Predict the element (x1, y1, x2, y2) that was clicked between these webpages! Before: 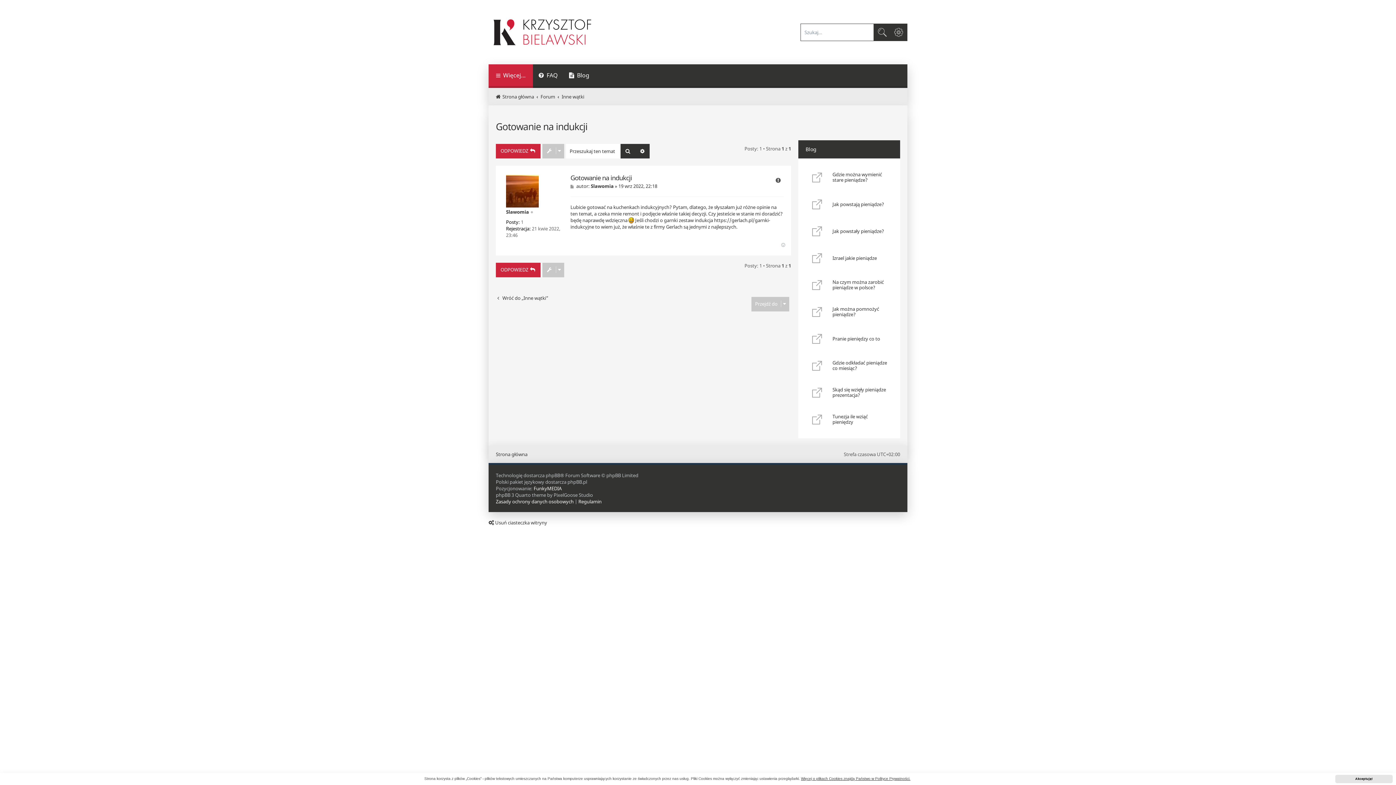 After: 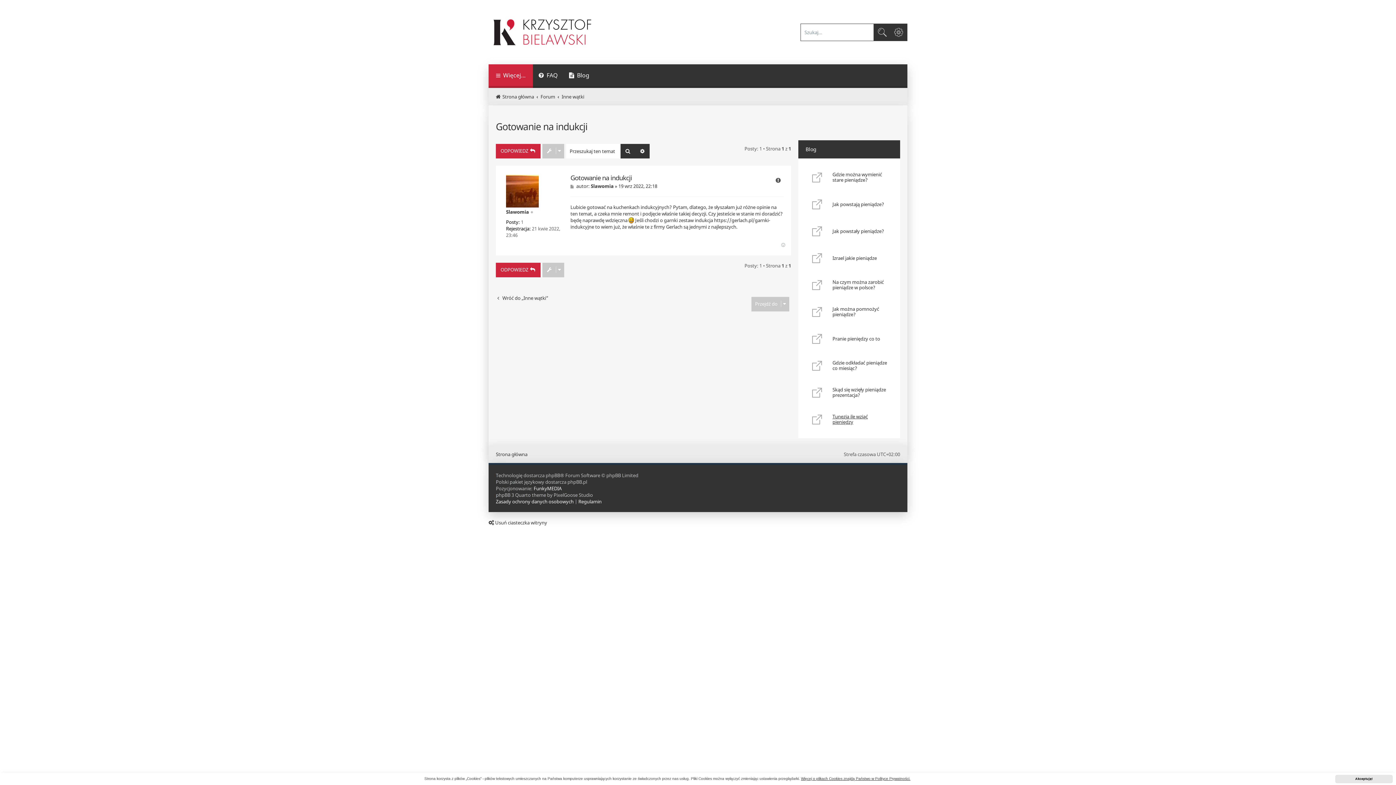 Action: bbox: (832, 414, 889, 425) label: Tunezja ile wziąć pieniędzy